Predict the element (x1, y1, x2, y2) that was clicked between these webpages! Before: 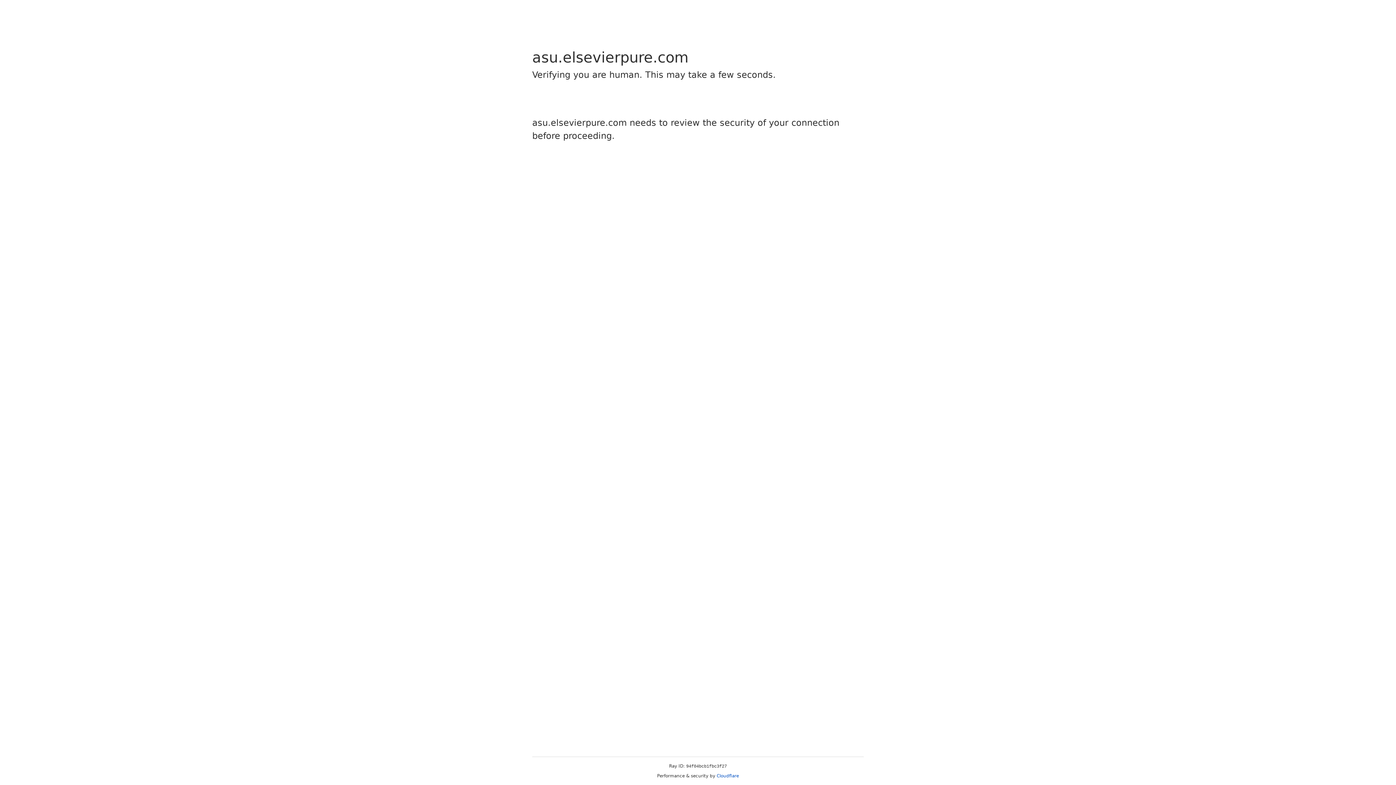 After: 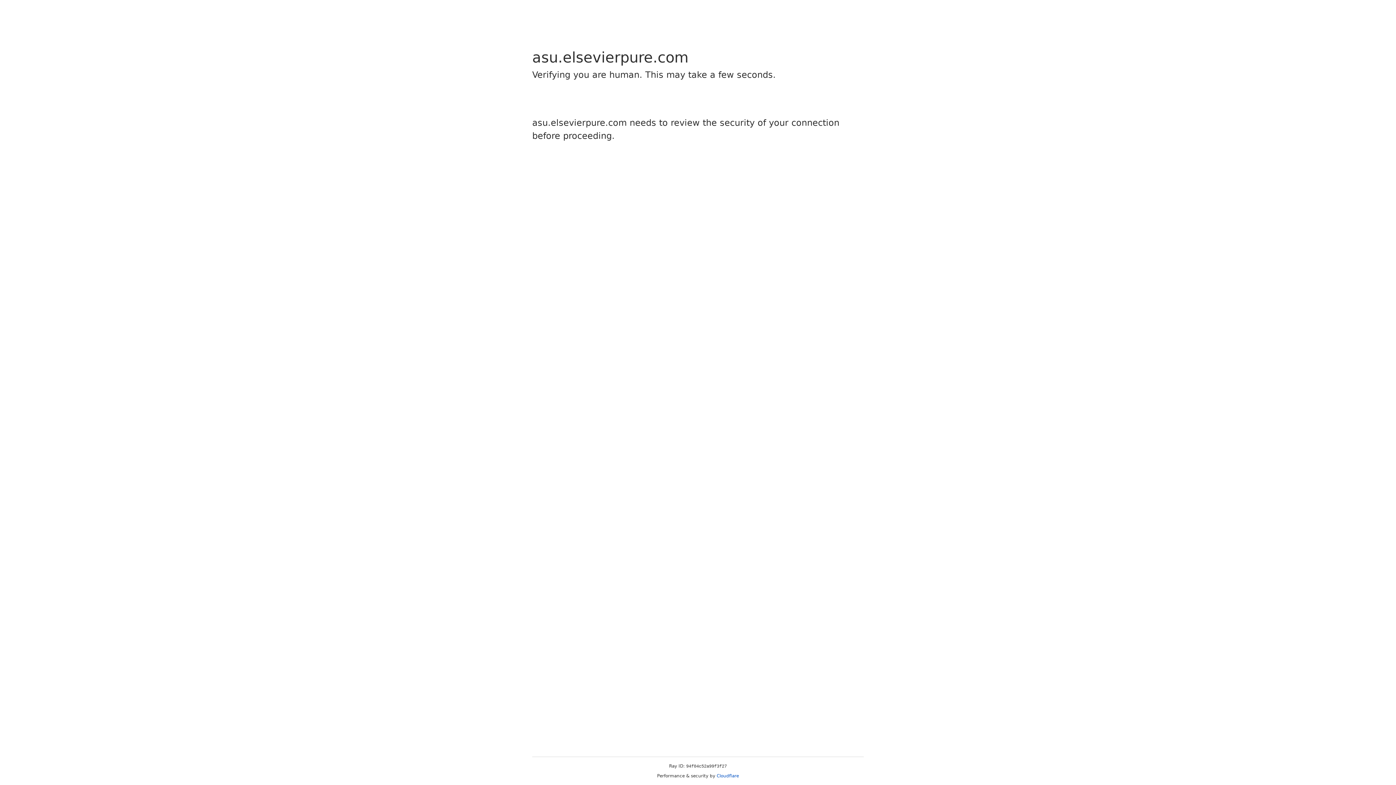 Action: bbox: (716, 773, 739, 778) label: Cloudflare